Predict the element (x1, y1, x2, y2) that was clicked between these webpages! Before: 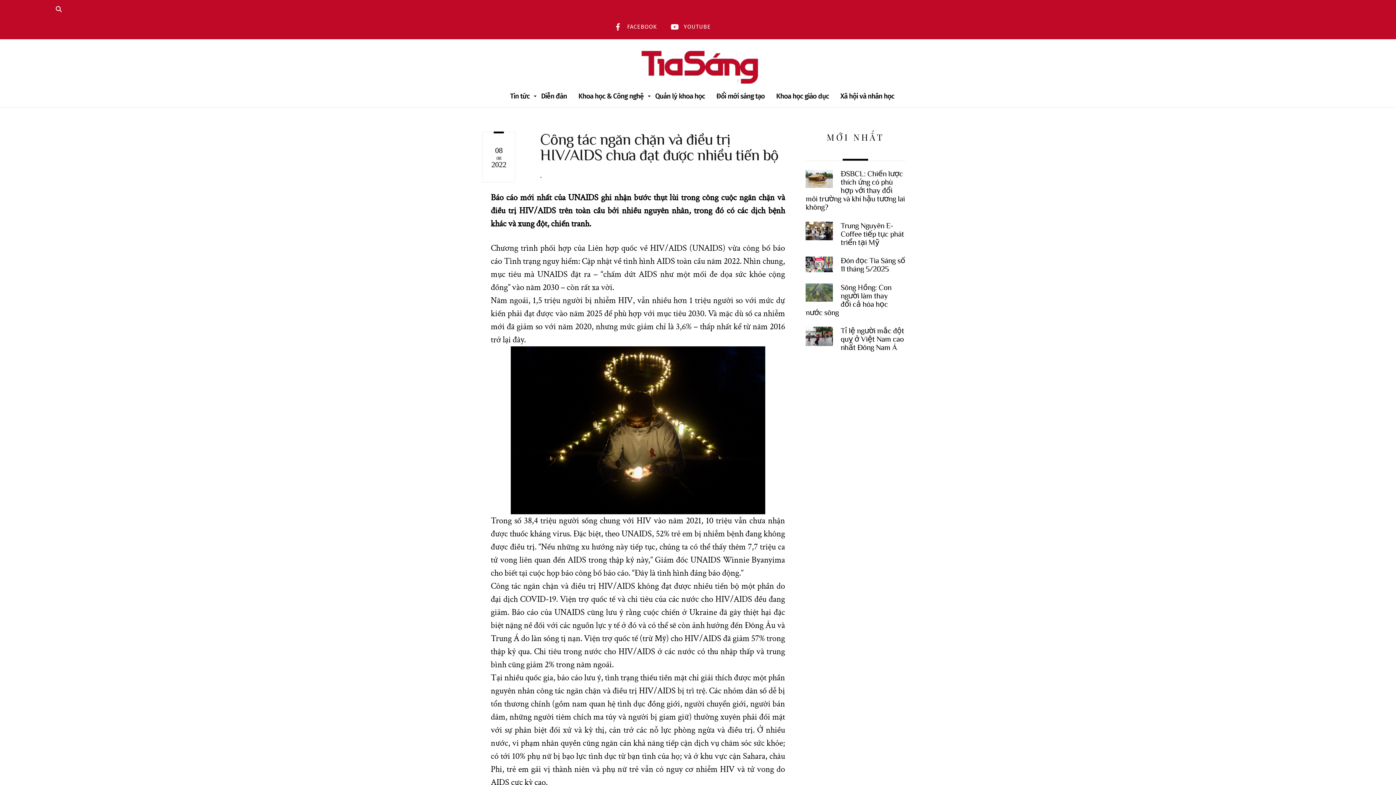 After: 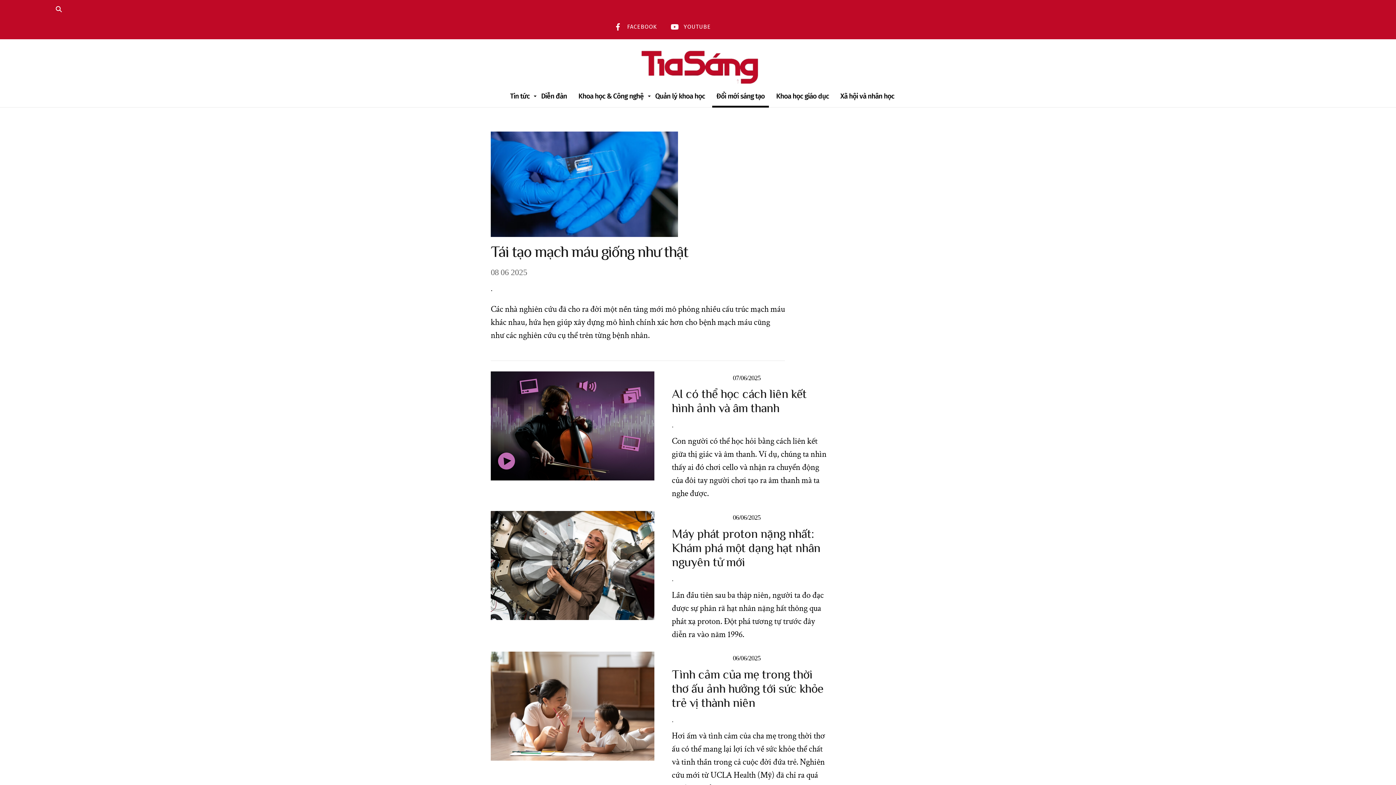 Action: label: Đổi mới sáng tạo bbox: (712, 85, 769, 107)